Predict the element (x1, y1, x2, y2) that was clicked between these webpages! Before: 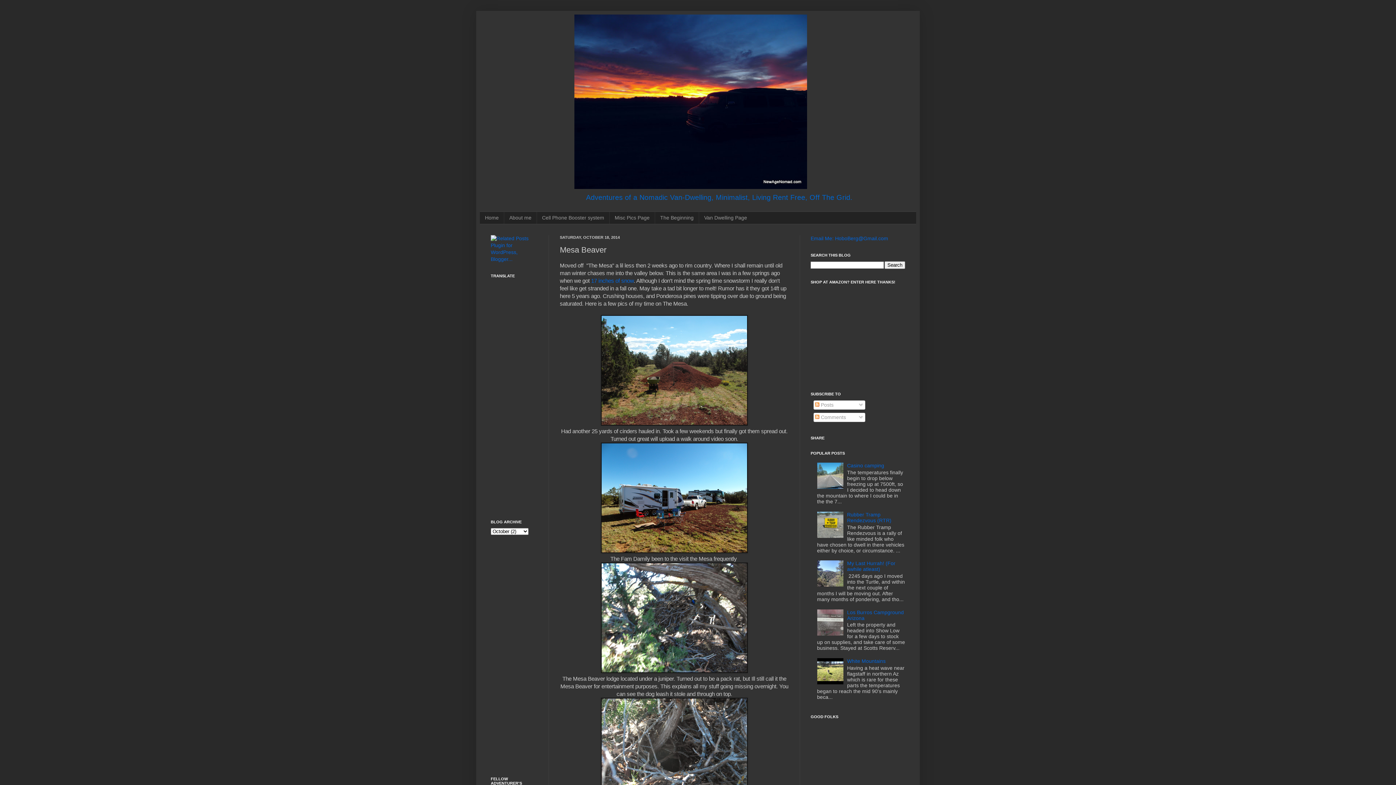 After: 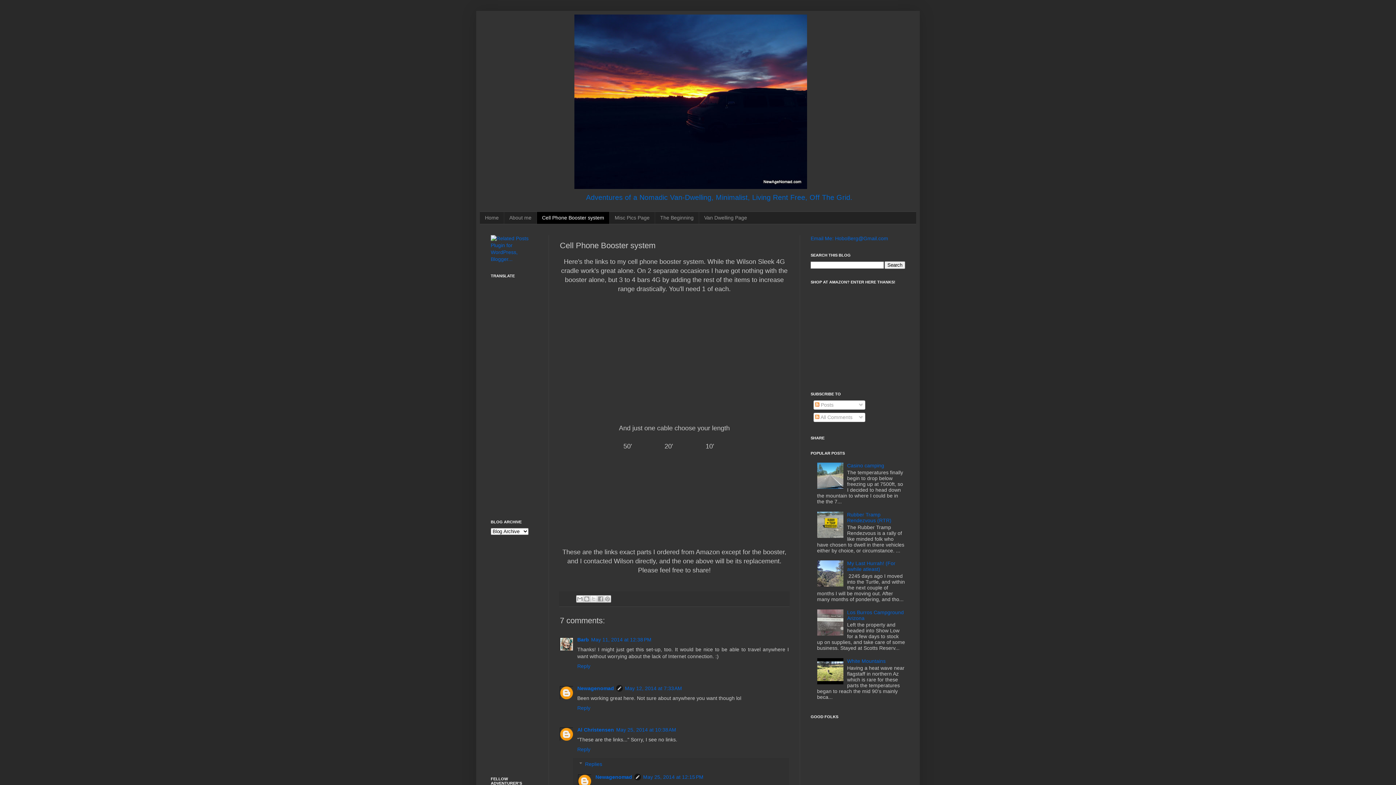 Action: label: Cell Phone Booster system bbox: (536, 211, 609, 223)